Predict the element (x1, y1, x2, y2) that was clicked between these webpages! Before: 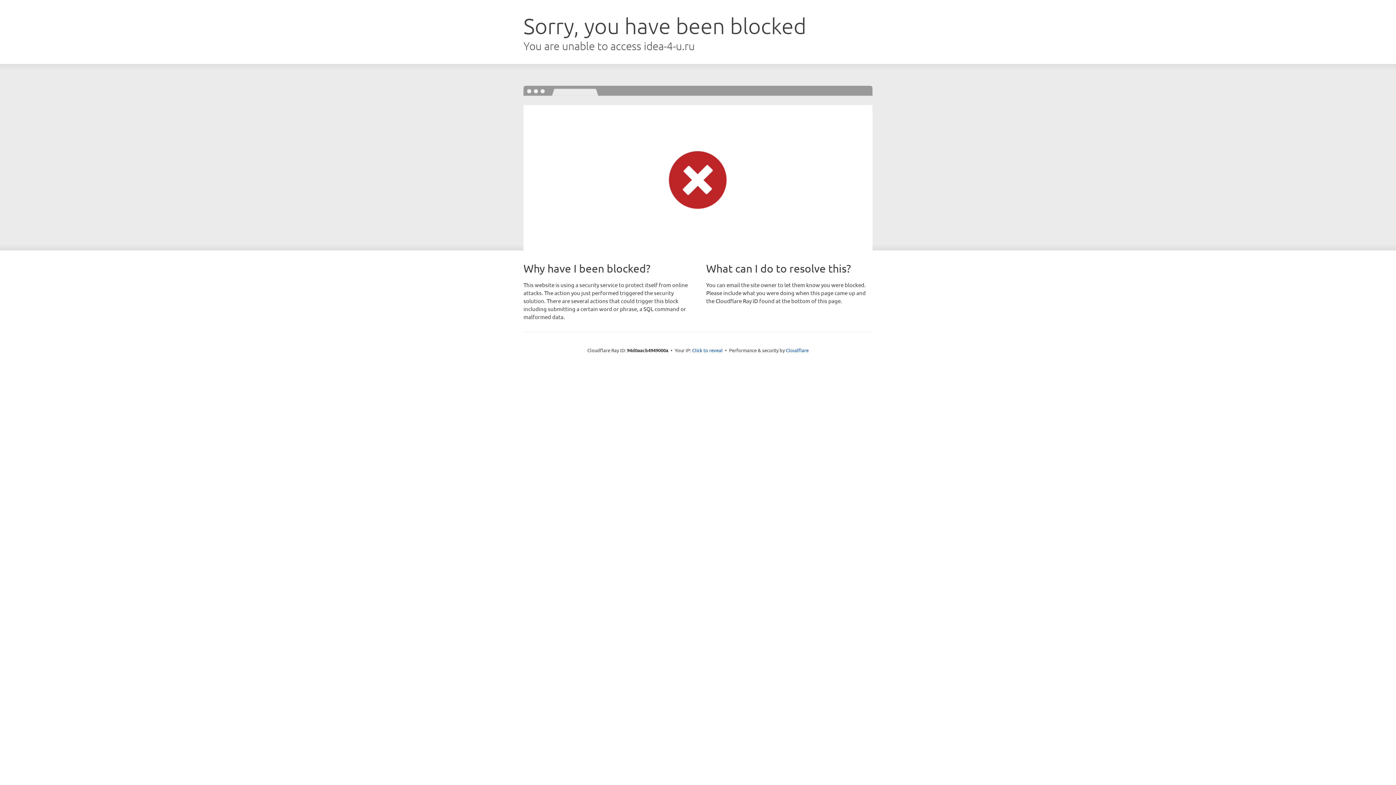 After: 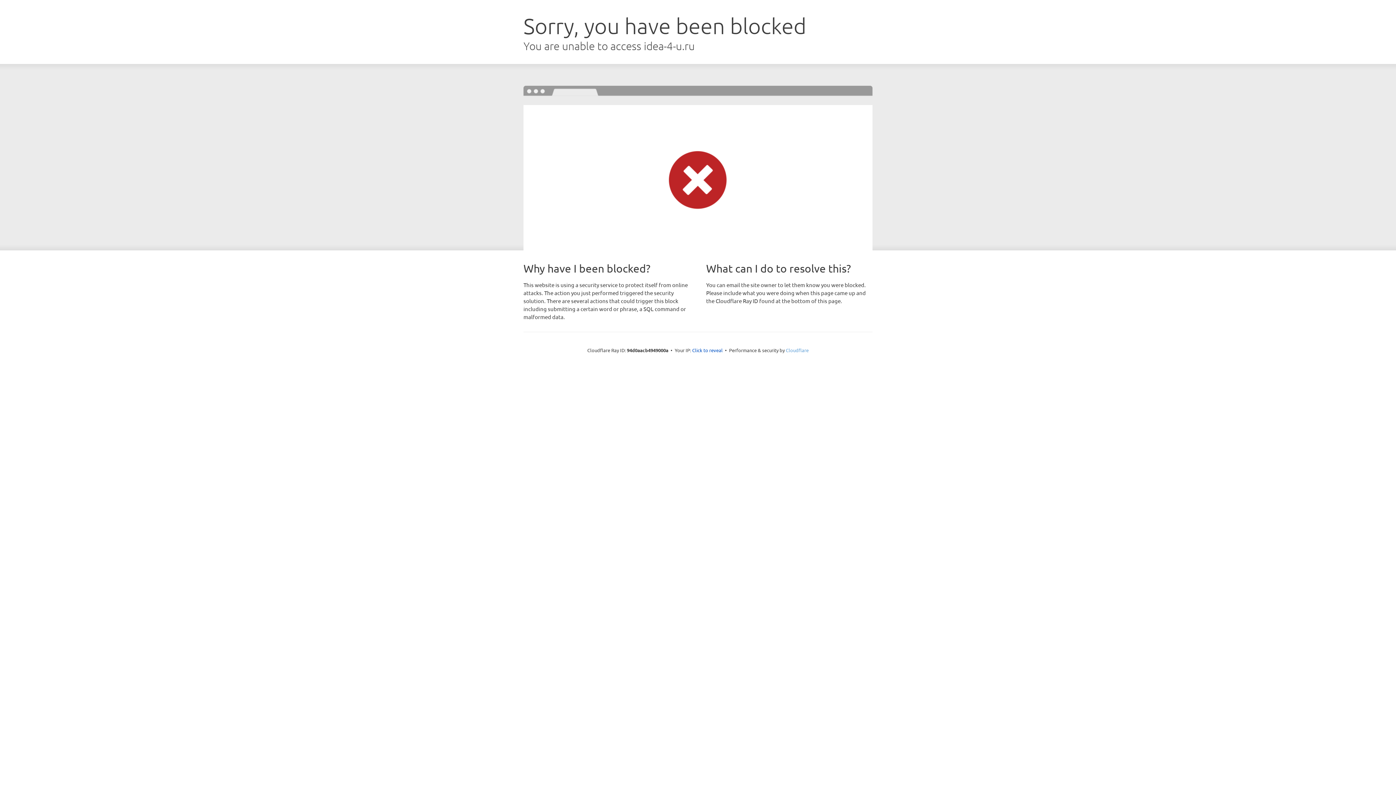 Action: bbox: (786, 347, 808, 353) label: Cloudflare